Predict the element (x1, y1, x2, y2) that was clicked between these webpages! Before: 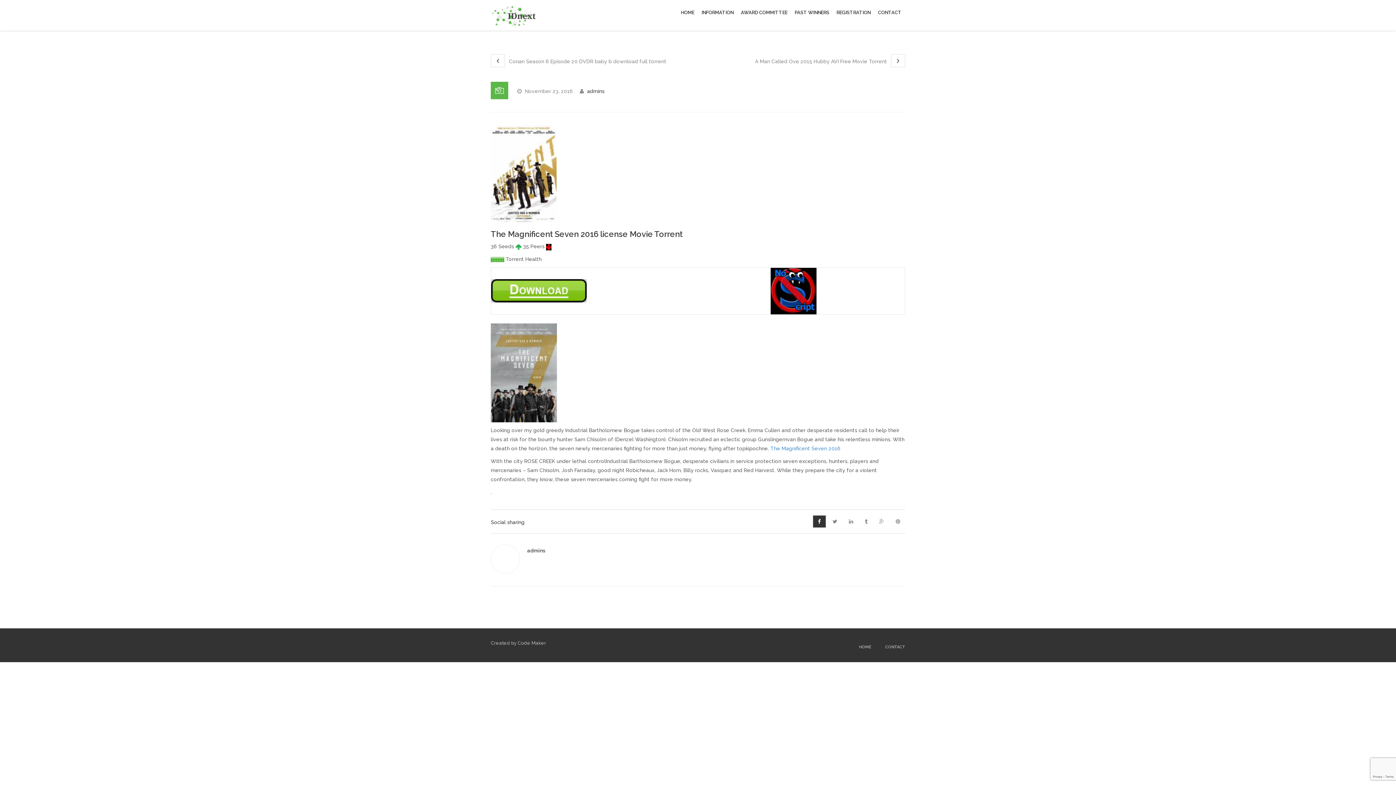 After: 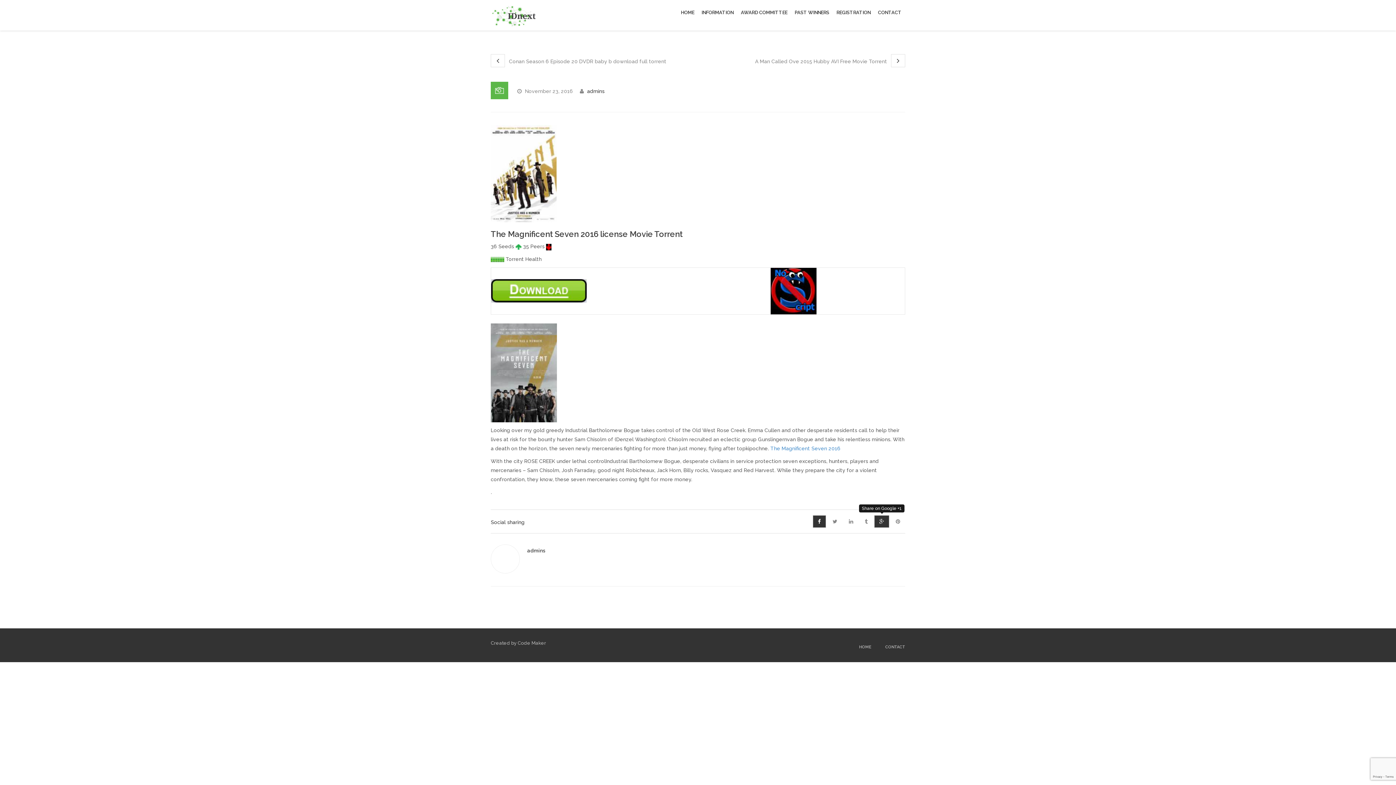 Action: bbox: (874, 515, 889, 528)